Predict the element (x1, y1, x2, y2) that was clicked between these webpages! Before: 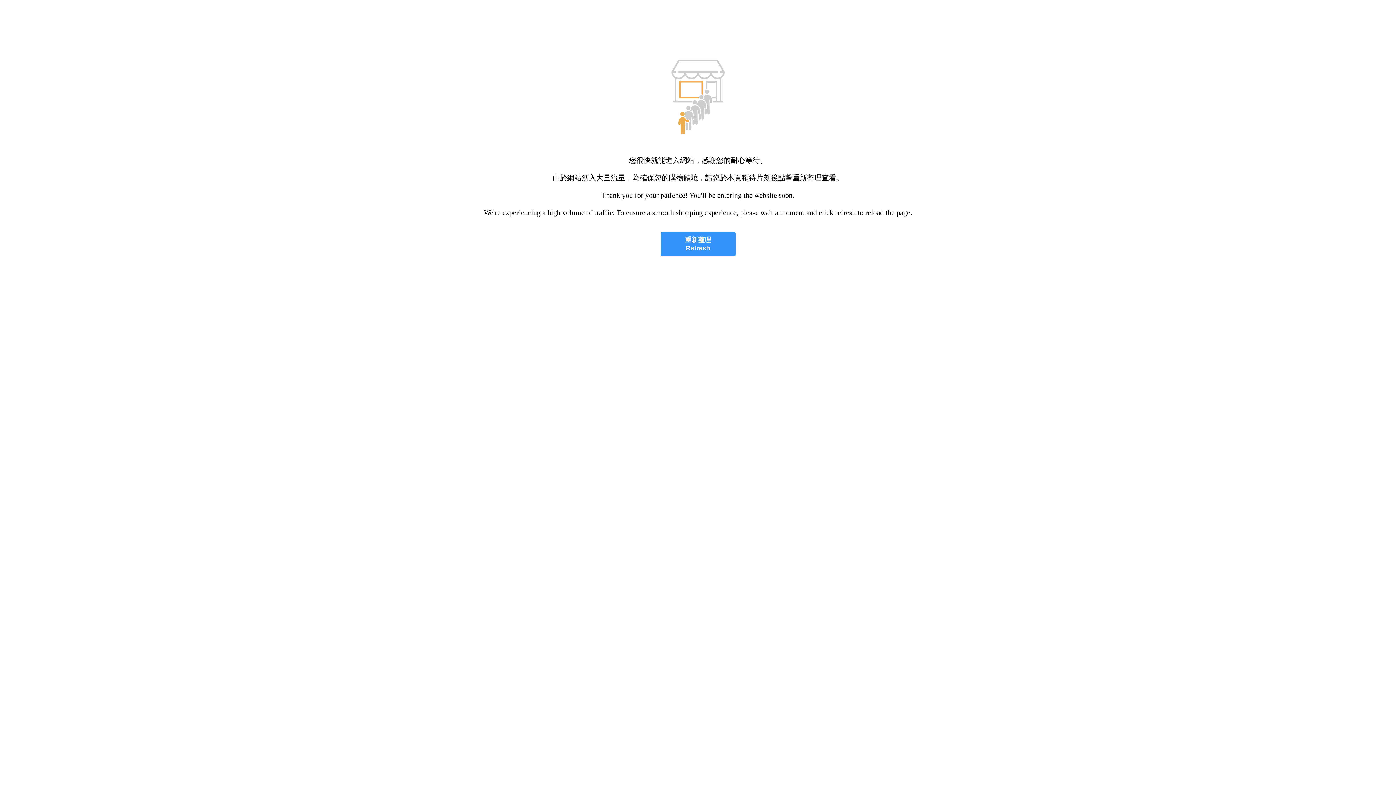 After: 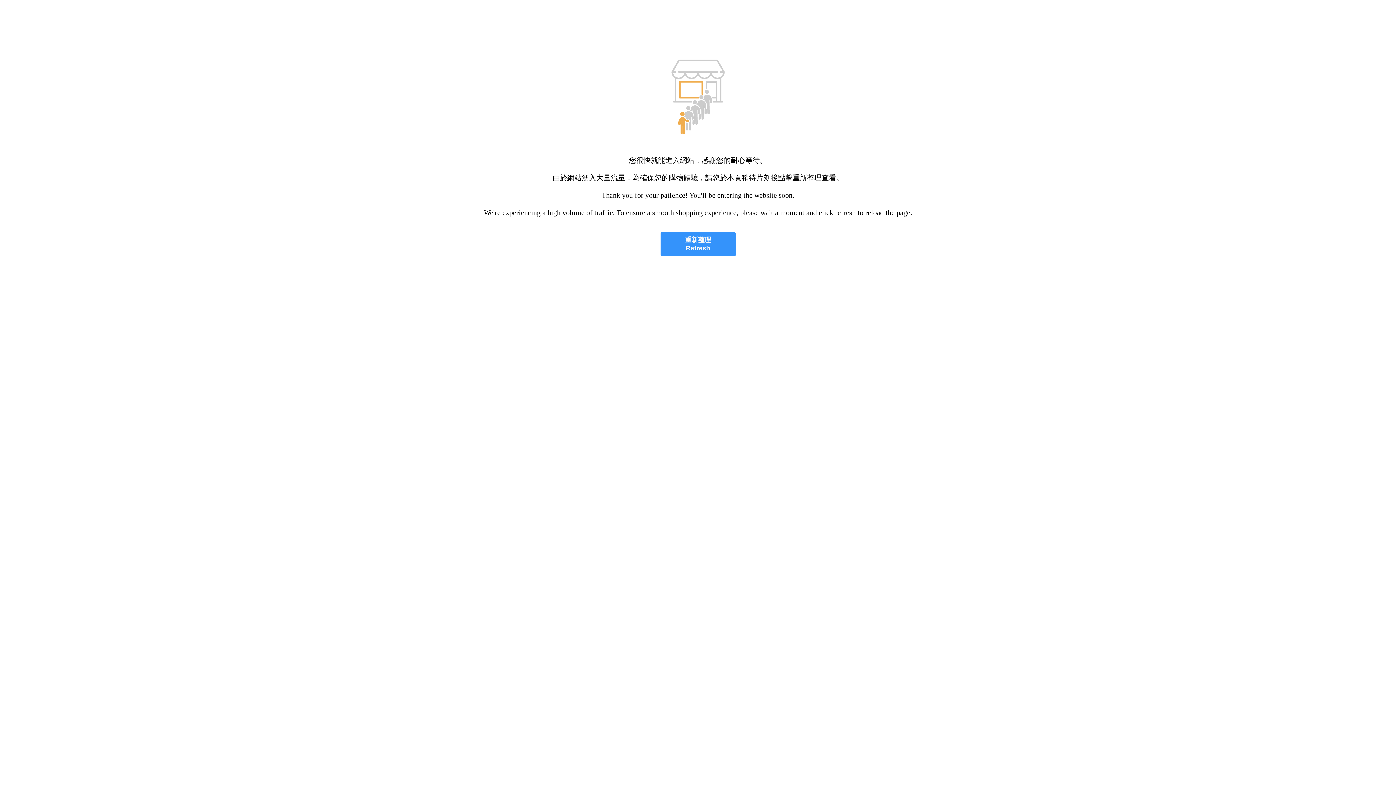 Action: label: 重新整理
Refresh bbox: (660, 232, 735, 256)